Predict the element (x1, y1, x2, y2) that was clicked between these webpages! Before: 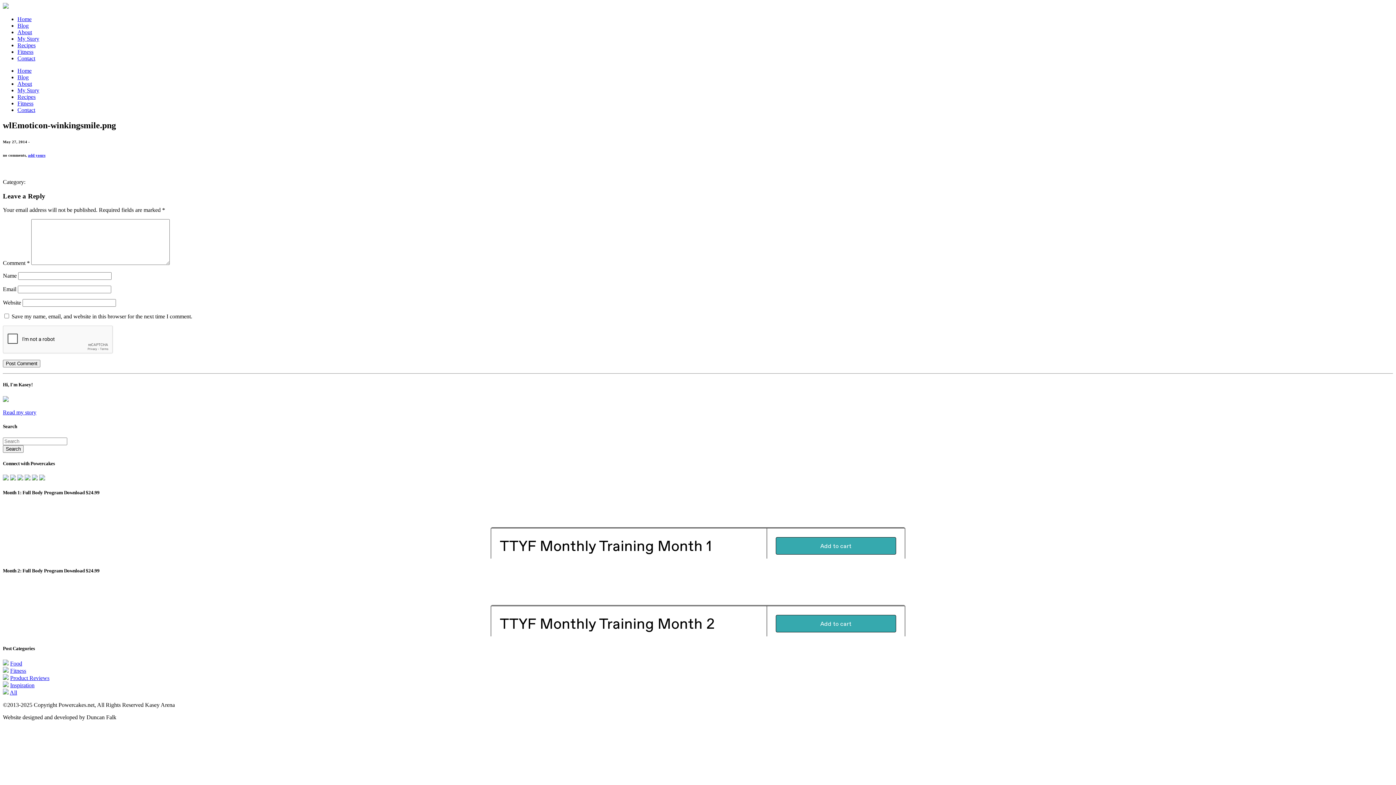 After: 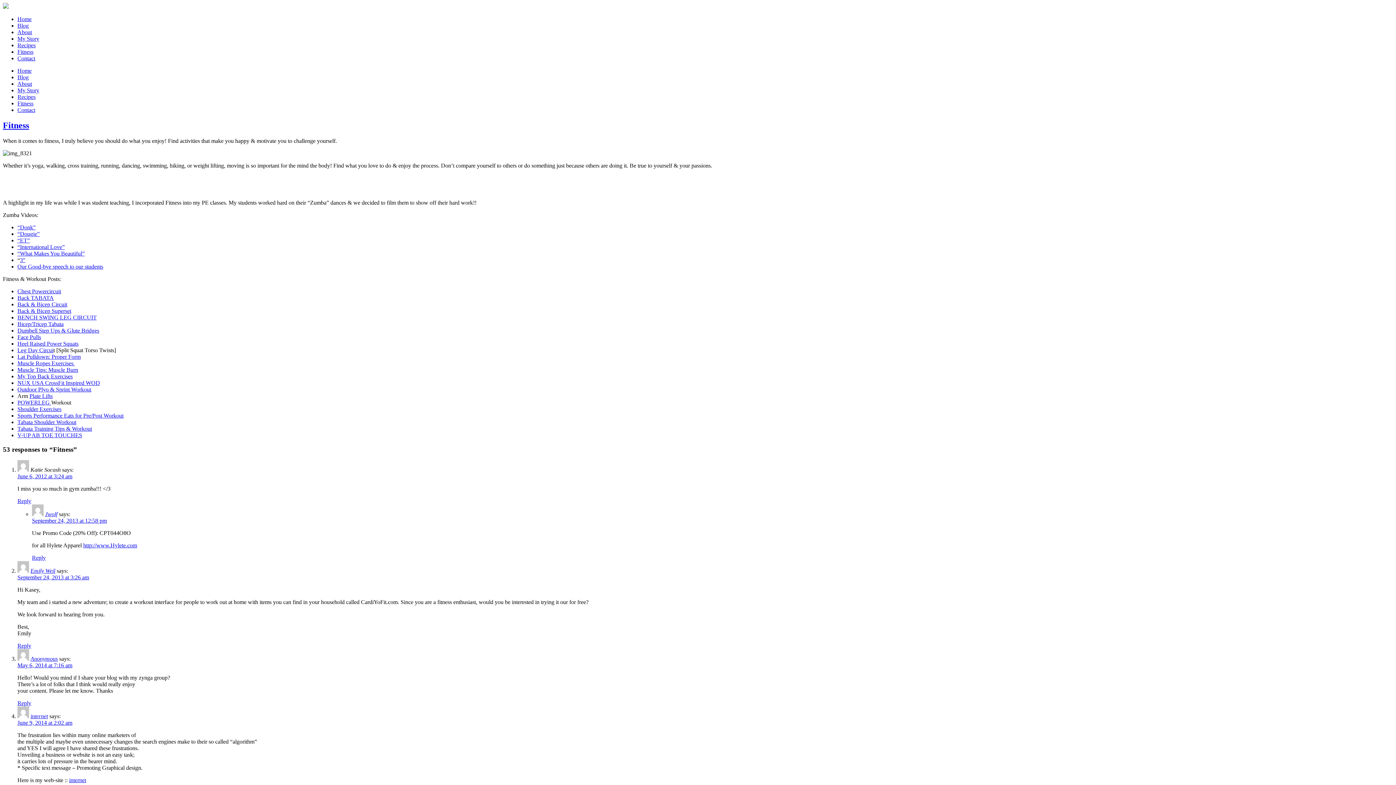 Action: bbox: (17, 48, 33, 54) label: Fitness